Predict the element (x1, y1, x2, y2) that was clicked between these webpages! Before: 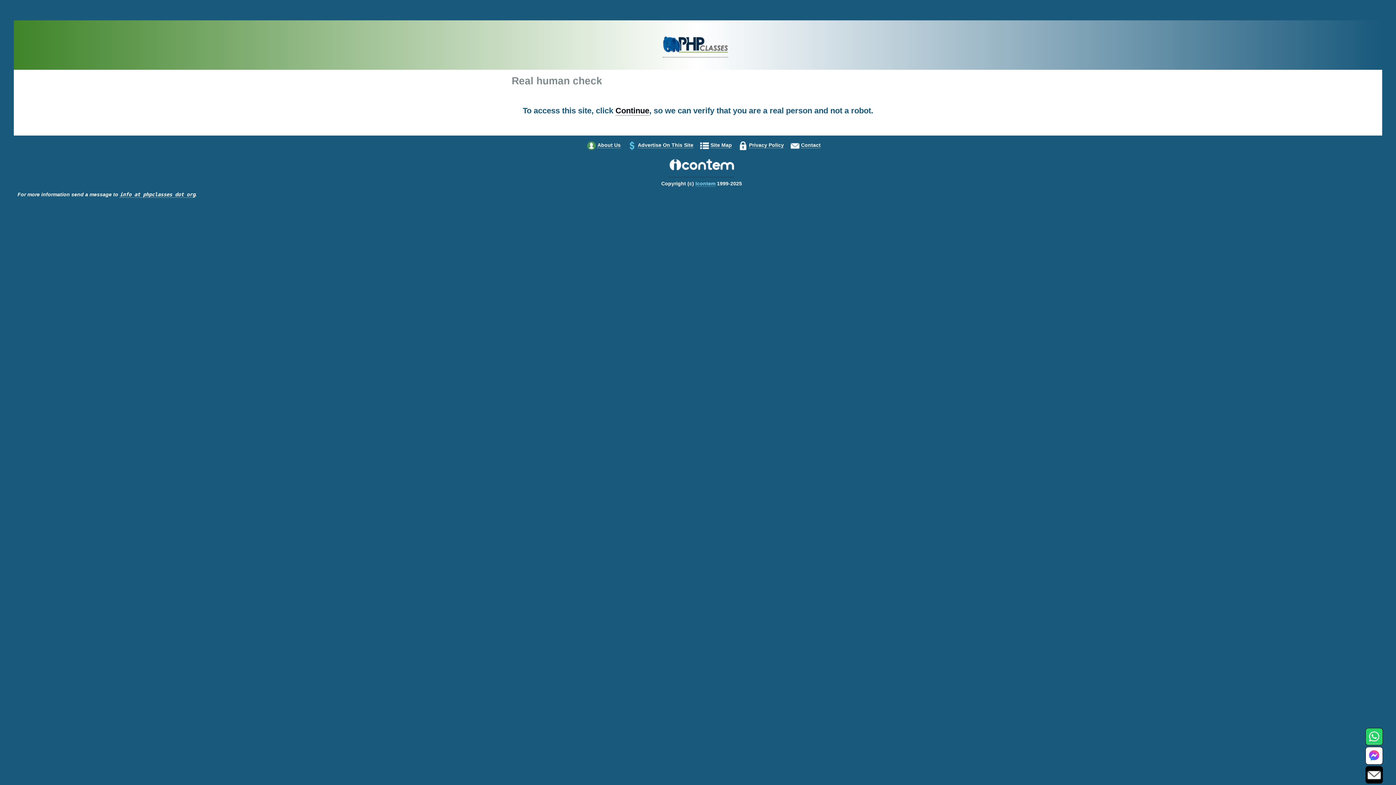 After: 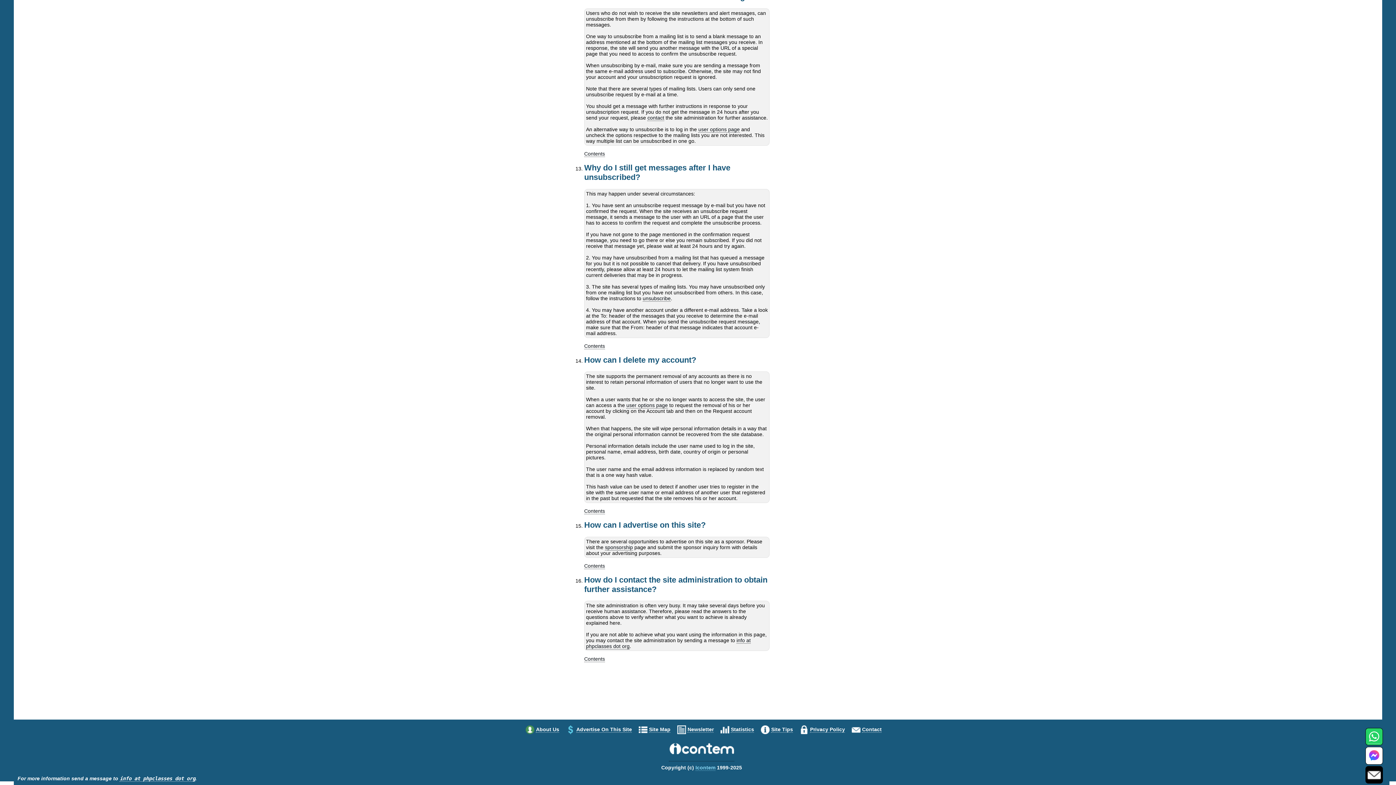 Action: label: Contact bbox: (801, 142, 820, 148)